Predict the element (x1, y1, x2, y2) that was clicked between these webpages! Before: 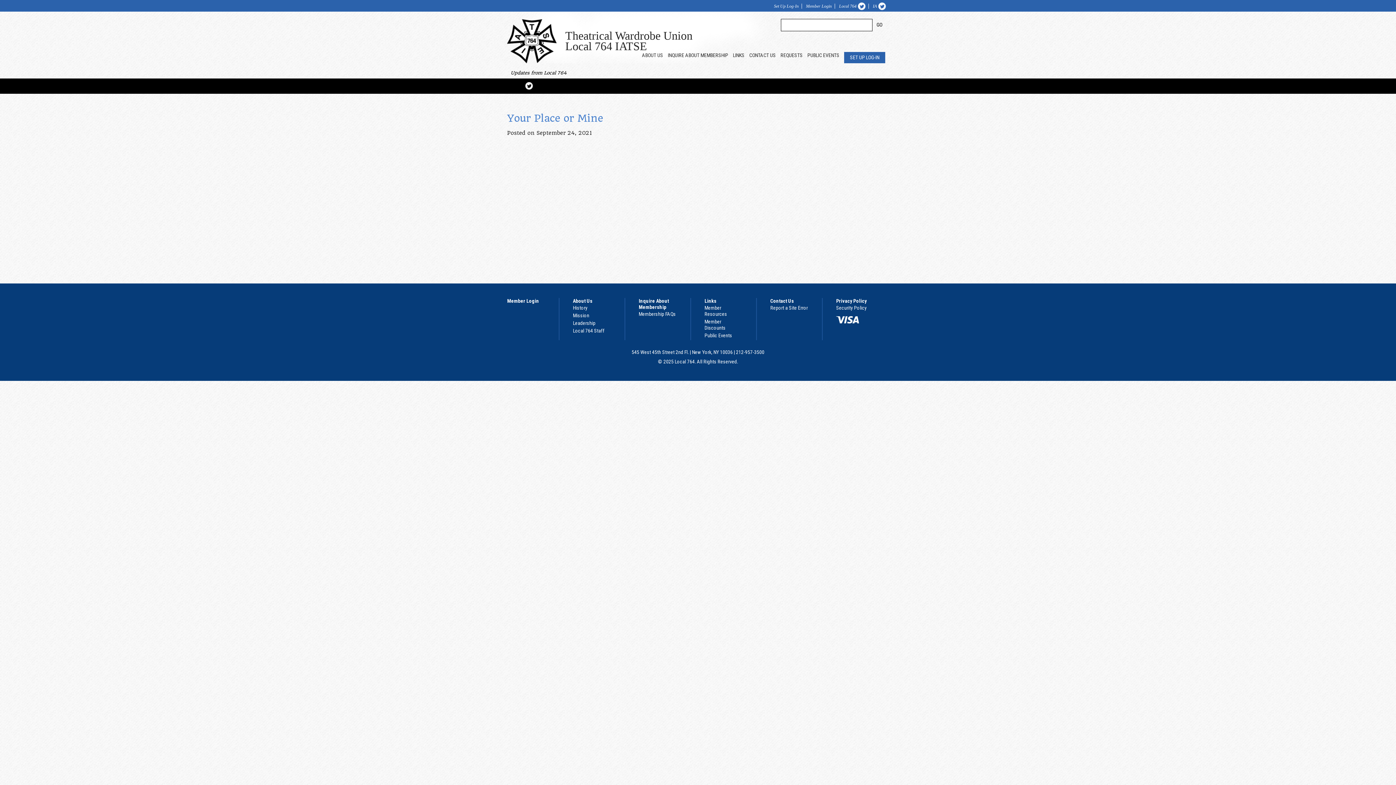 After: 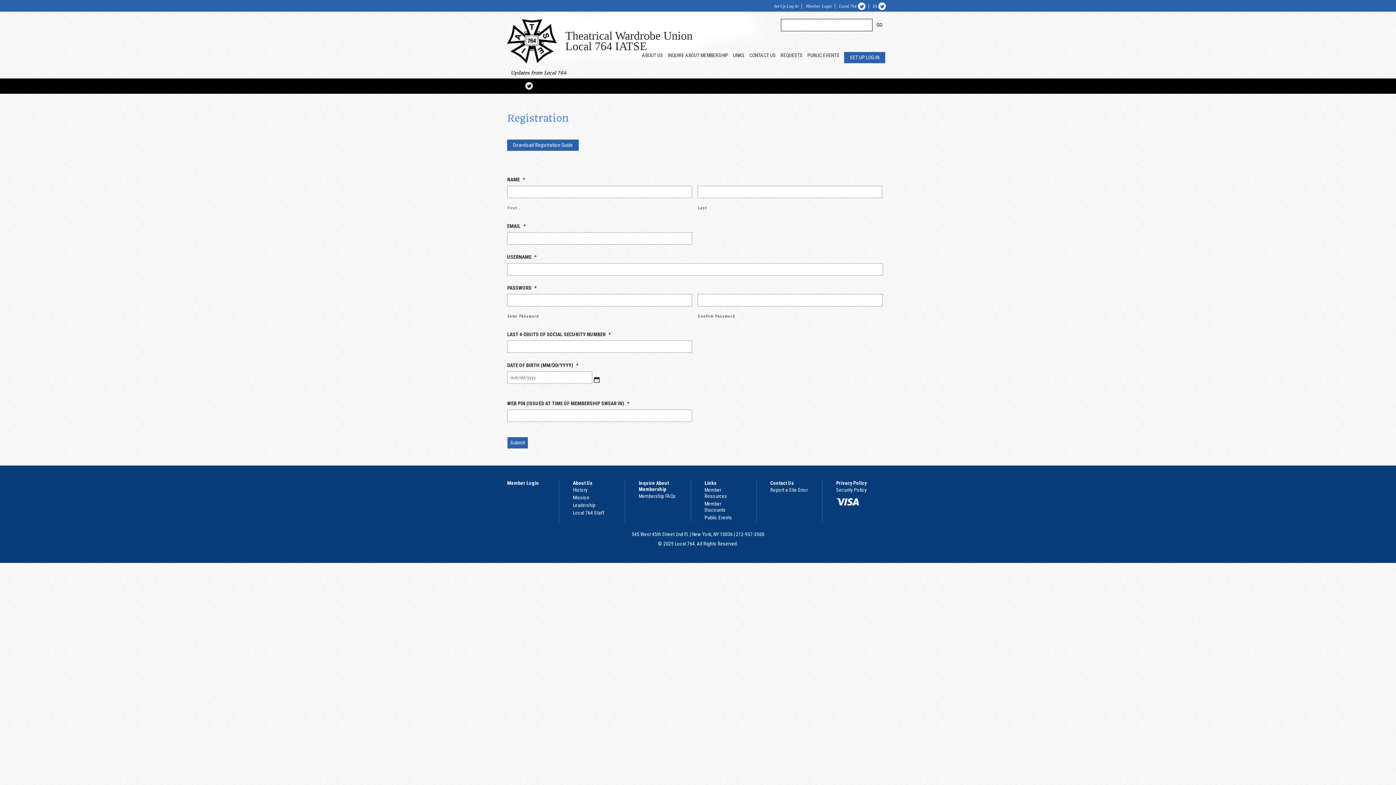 Action: label: Set Up Log-In bbox: (774, 3, 798, 8)